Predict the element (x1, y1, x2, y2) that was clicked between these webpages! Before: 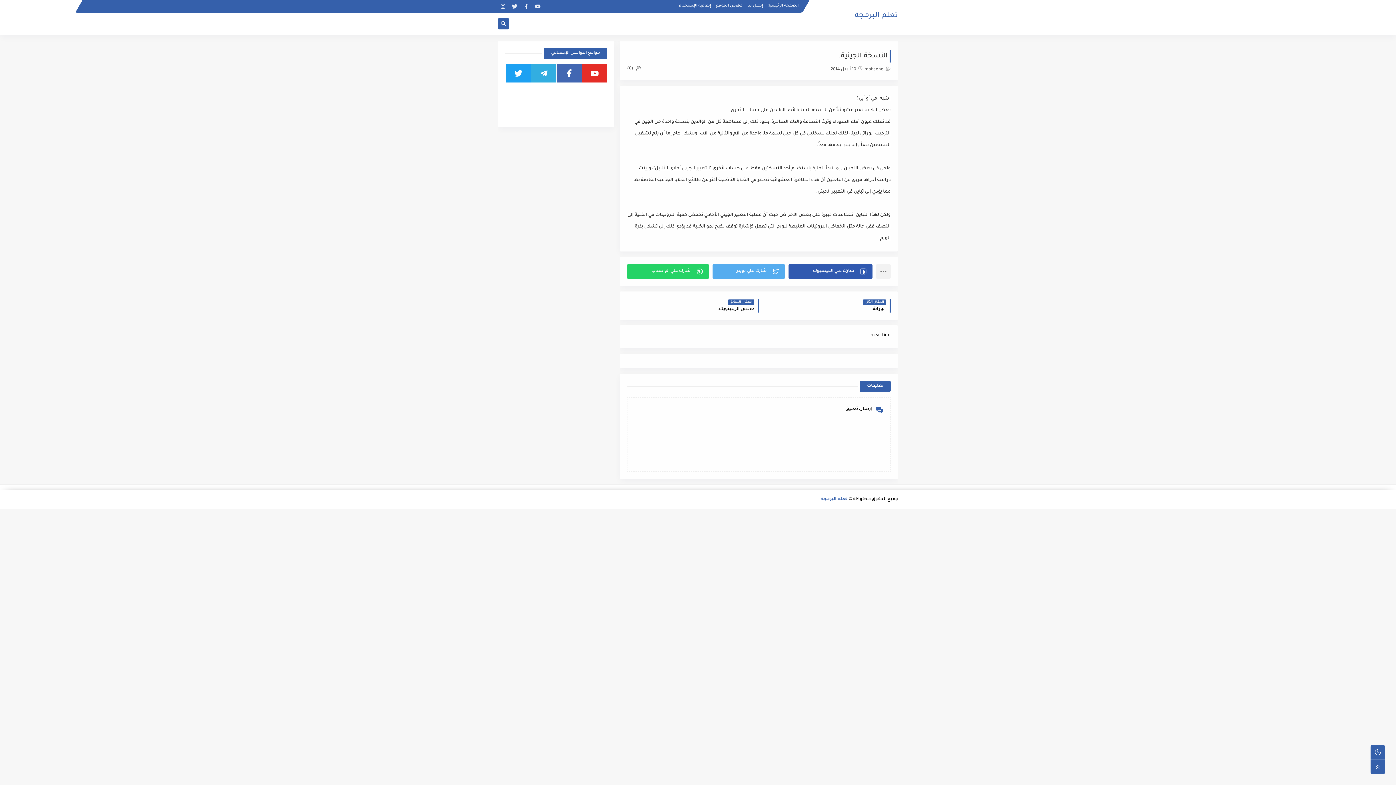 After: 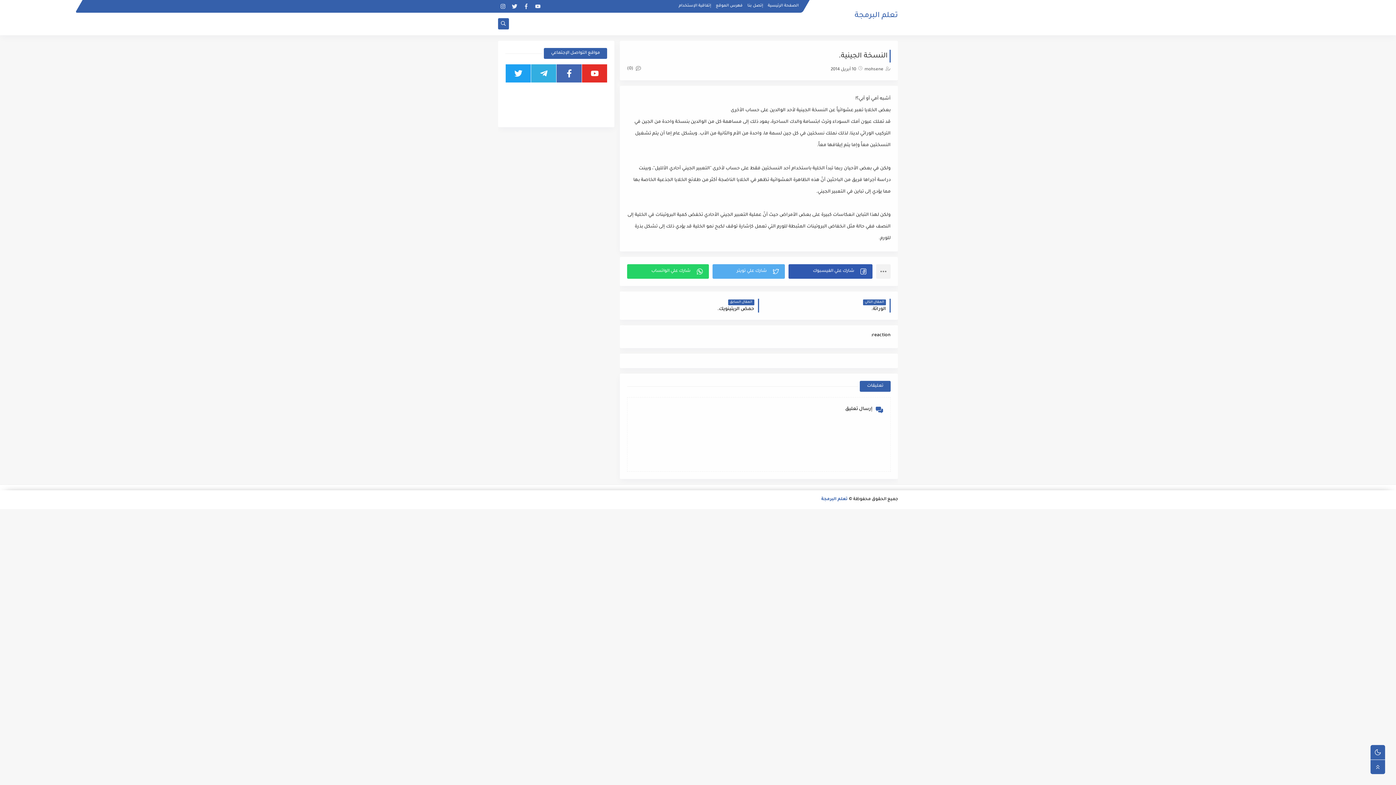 Action: bbox: (582, 64, 607, 82)